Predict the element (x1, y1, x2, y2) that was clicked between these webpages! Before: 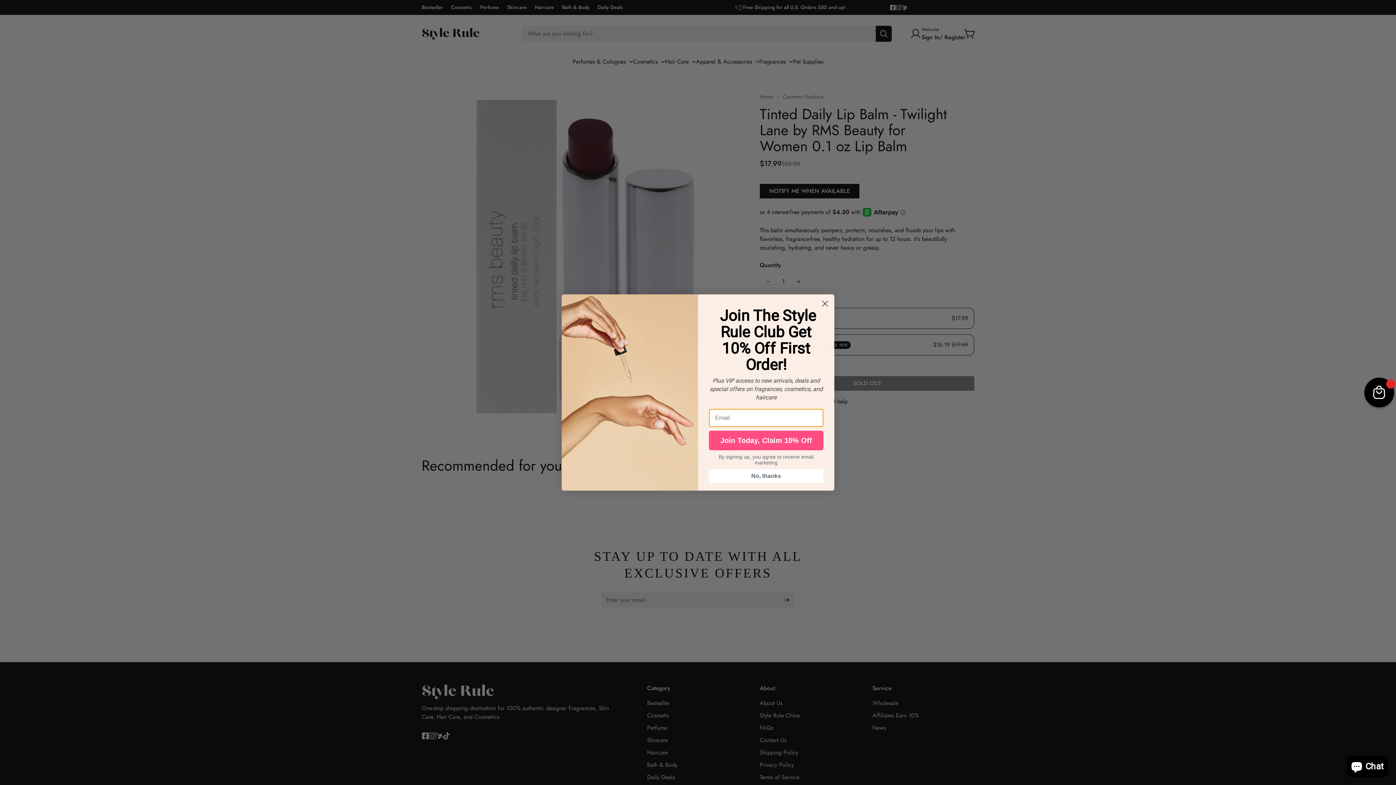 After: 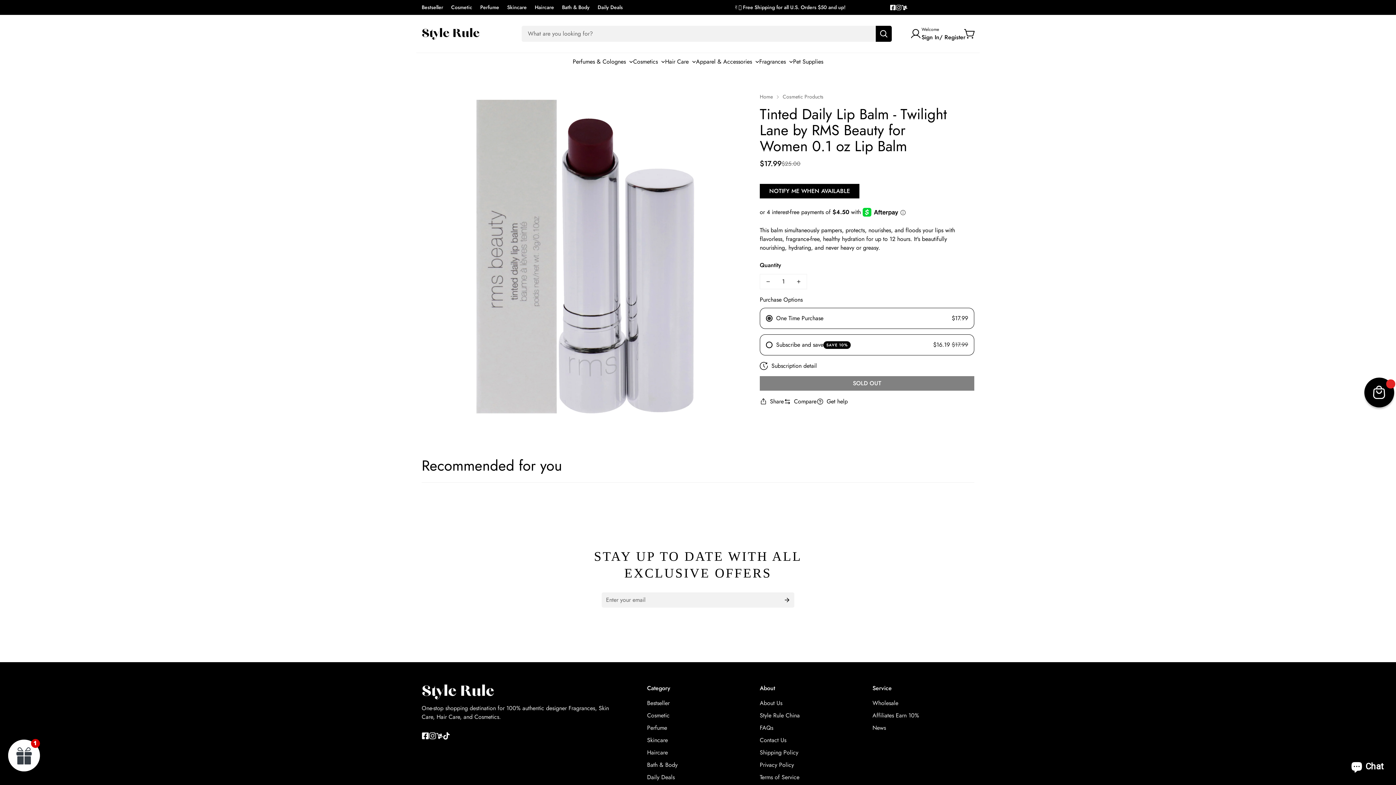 Action: bbox: (709, 469, 823, 483) label: No, thanks